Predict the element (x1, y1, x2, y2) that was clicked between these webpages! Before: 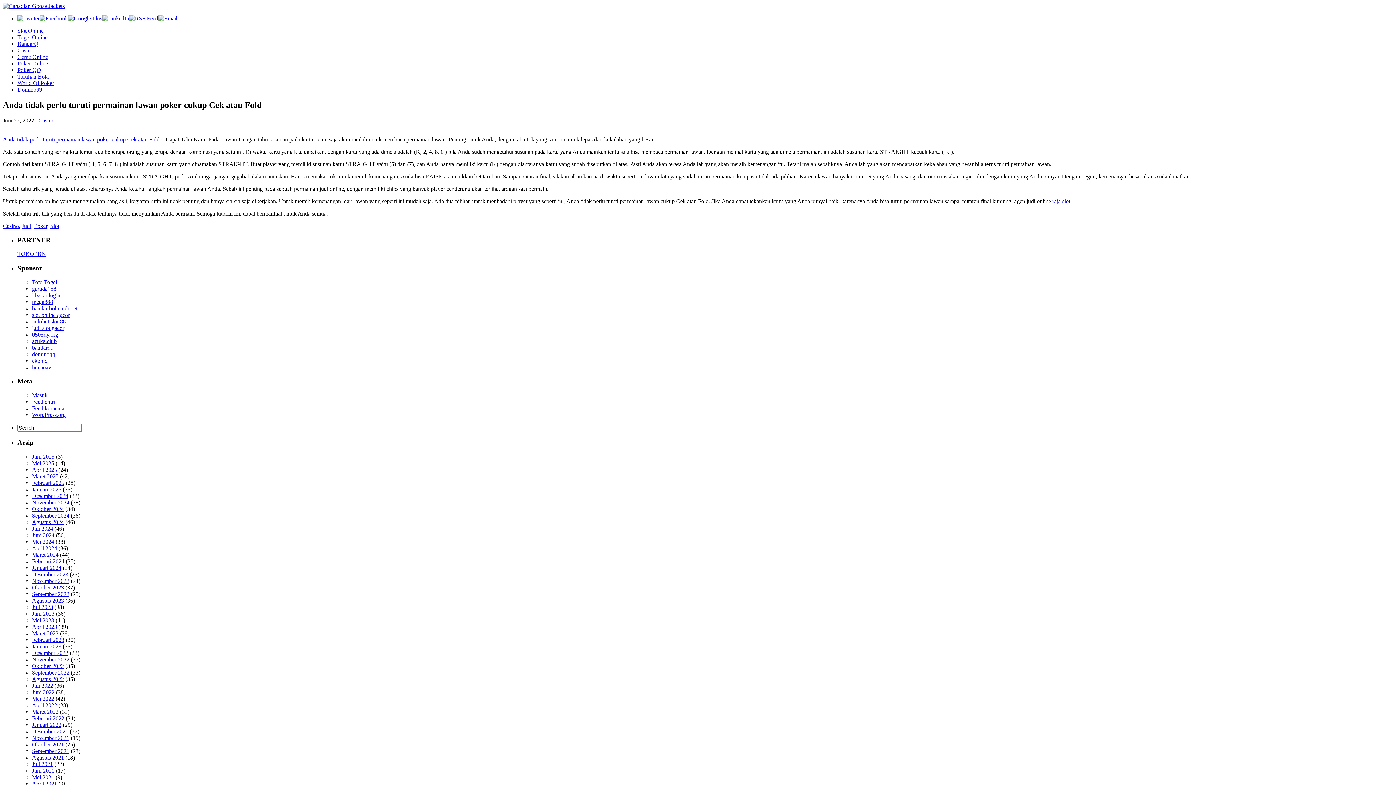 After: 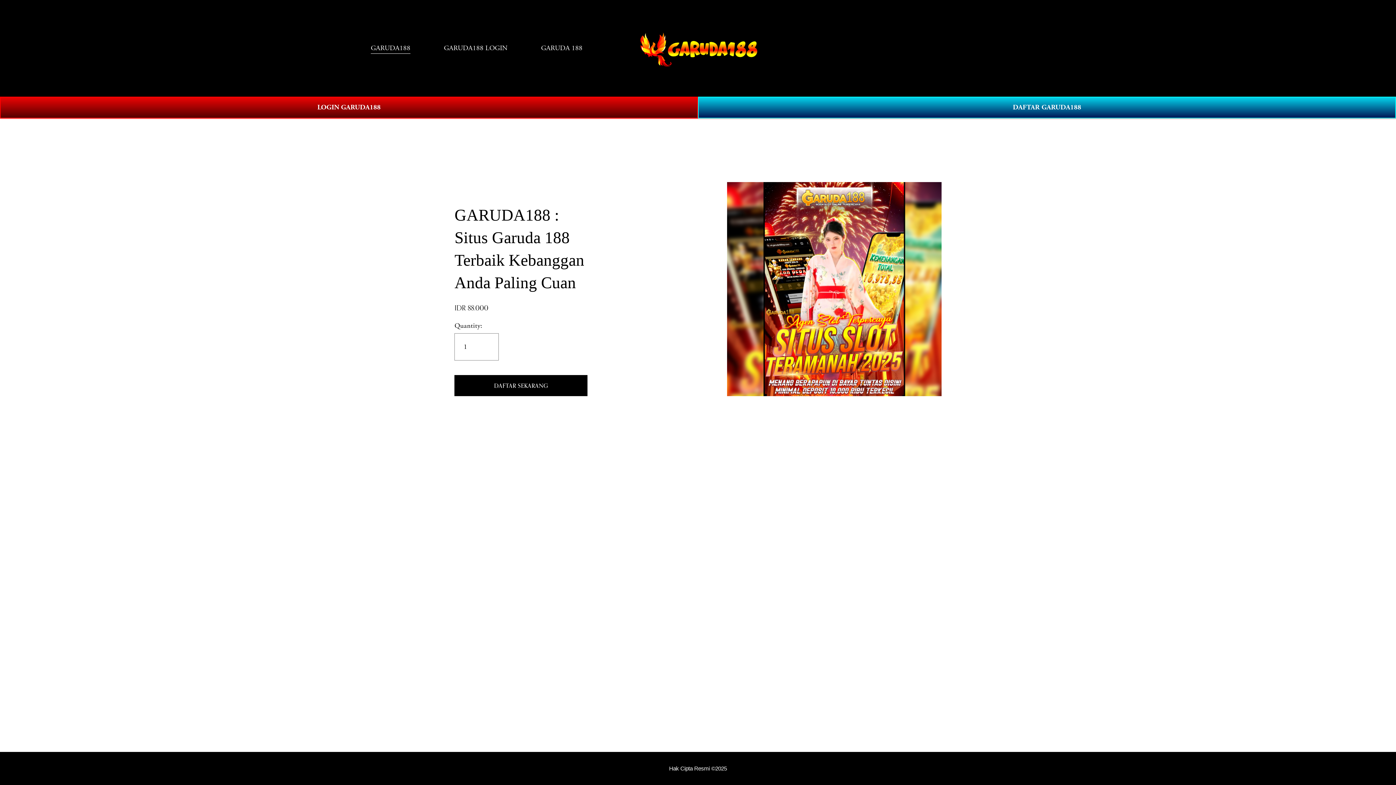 Action: bbox: (32, 285, 56, 291) label: garuda188